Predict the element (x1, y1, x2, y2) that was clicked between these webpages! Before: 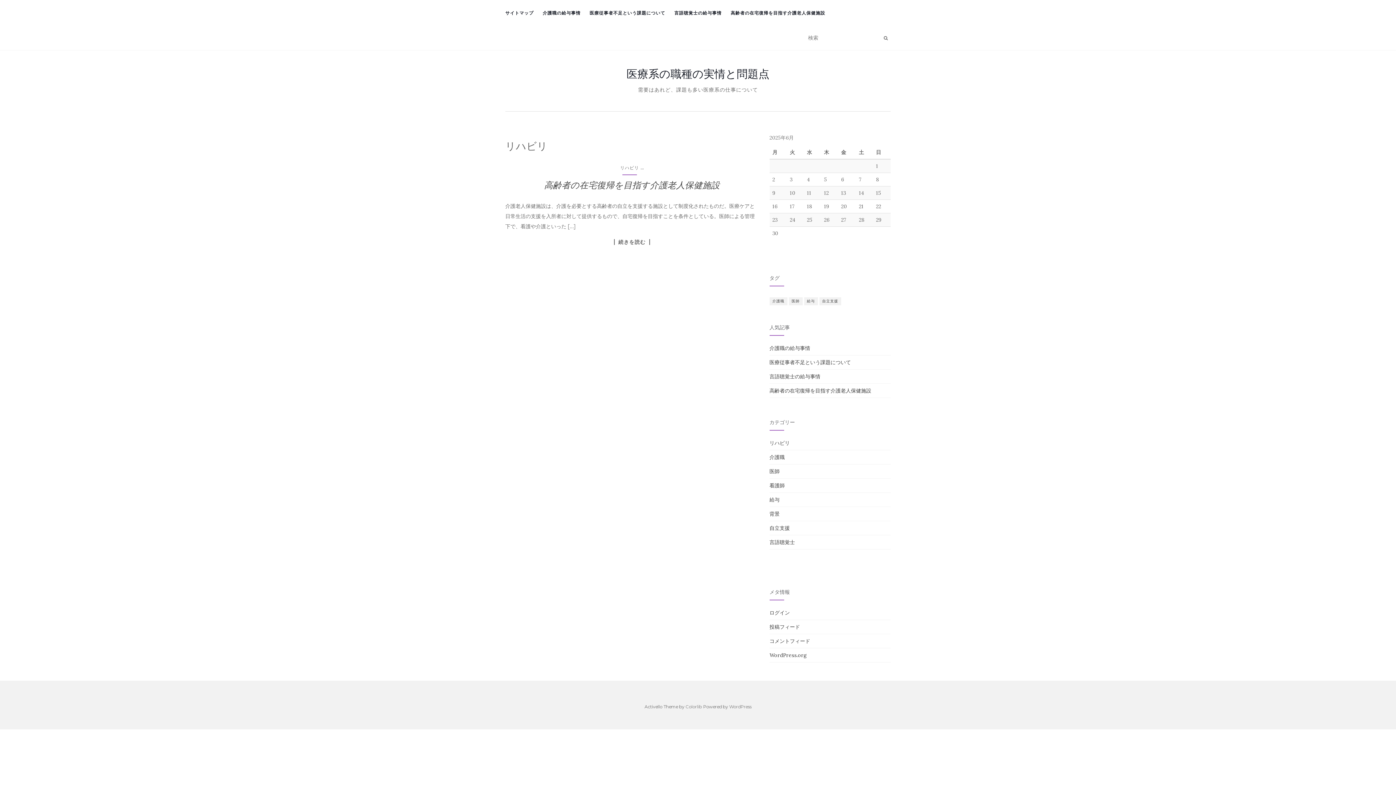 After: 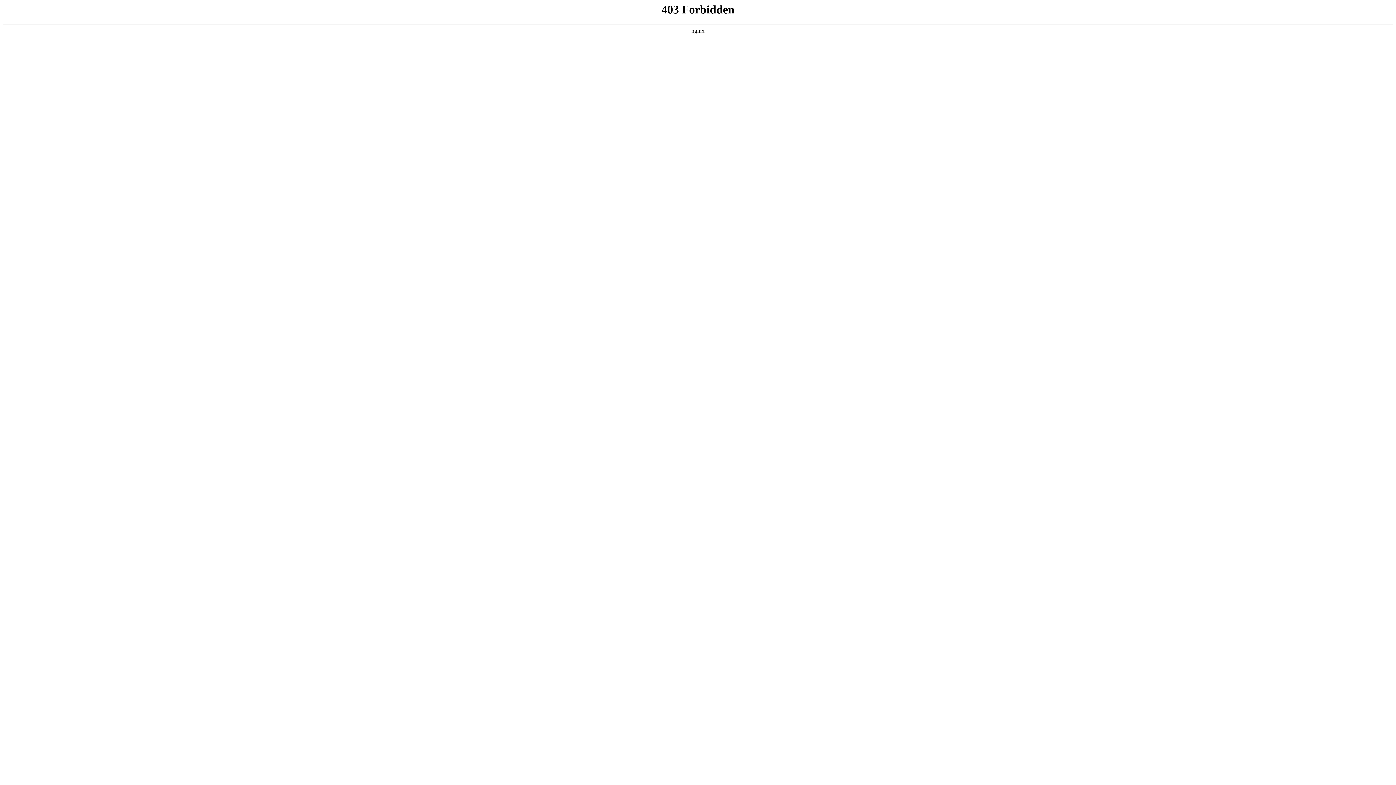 Action: label: WordPress.org bbox: (769, 652, 807, 658)